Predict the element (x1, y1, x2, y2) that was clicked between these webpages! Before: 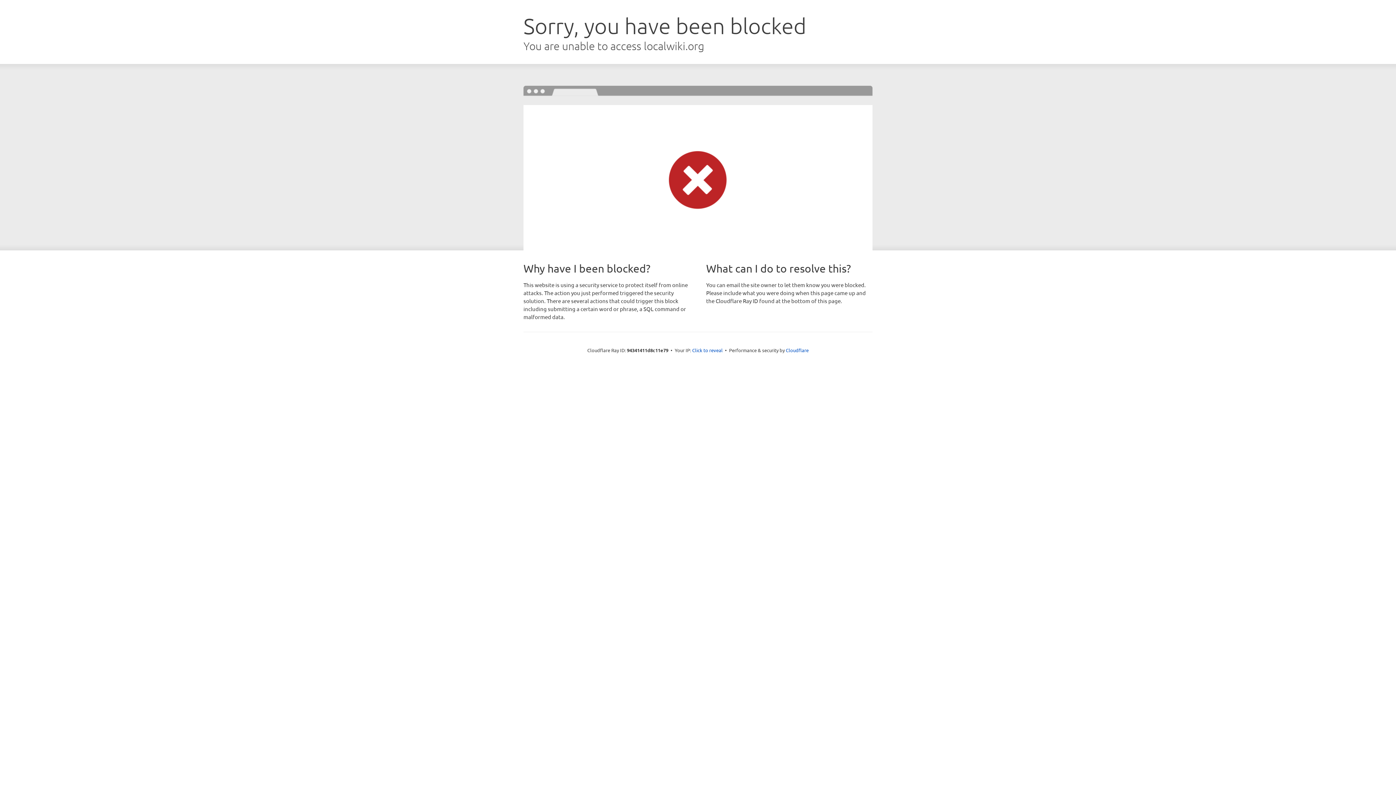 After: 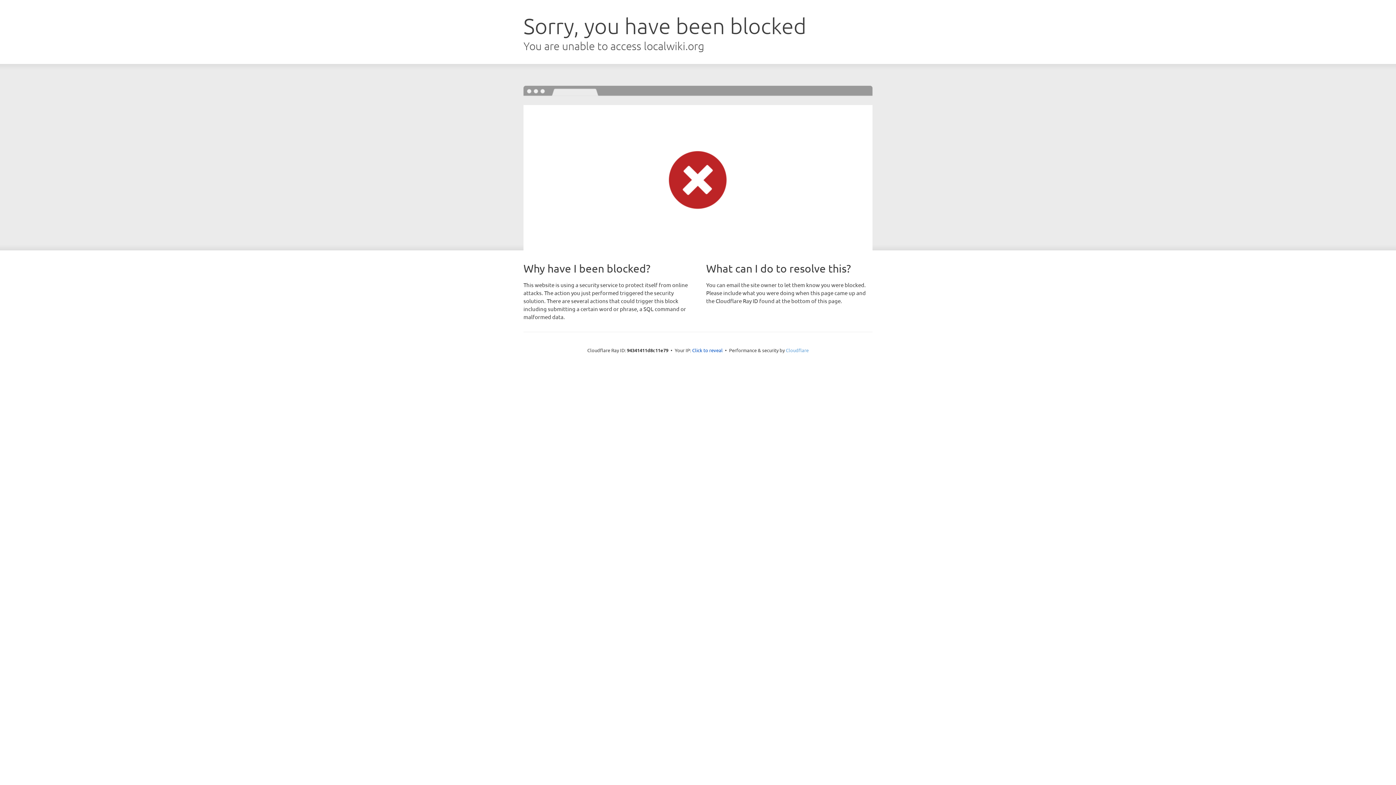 Action: label: Cloudflare bbox: (786, 347, 808, 353)